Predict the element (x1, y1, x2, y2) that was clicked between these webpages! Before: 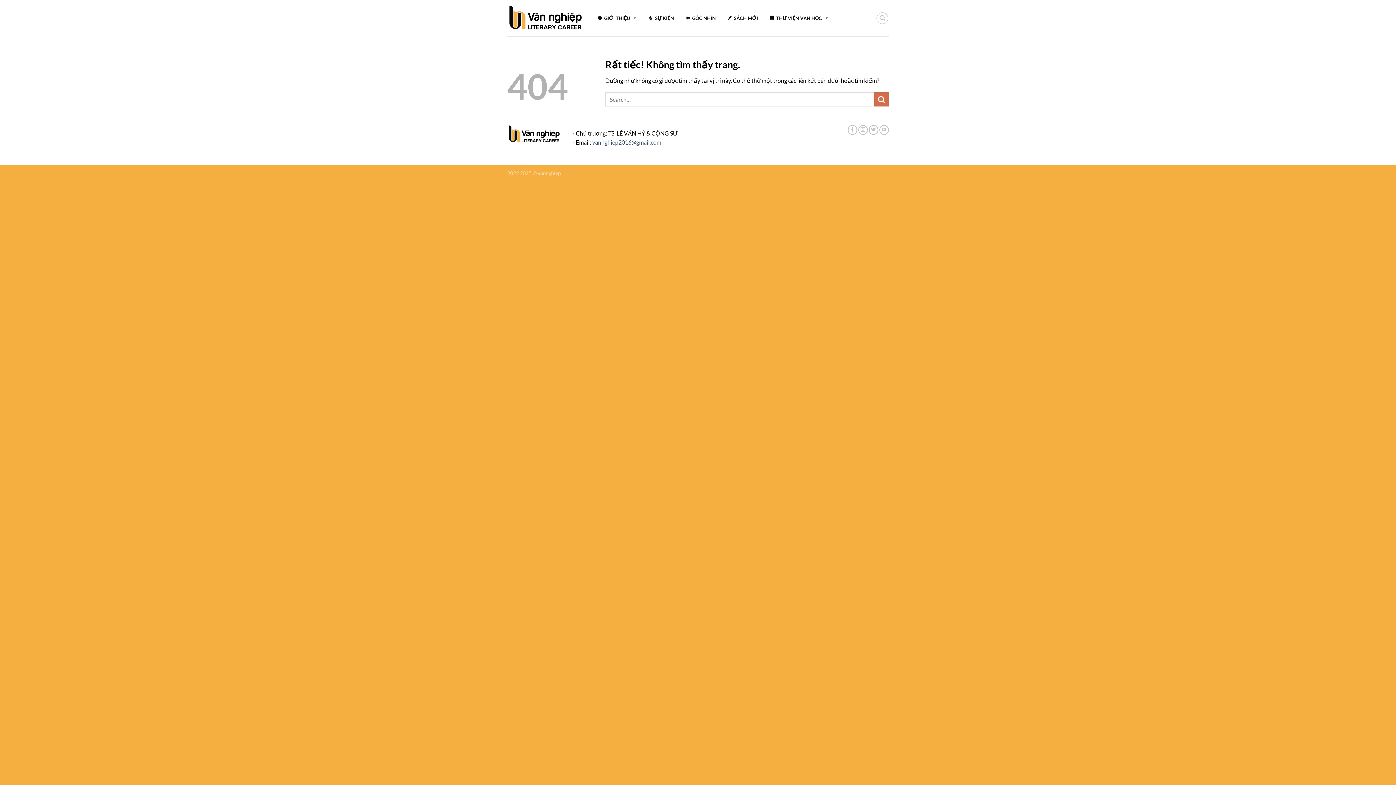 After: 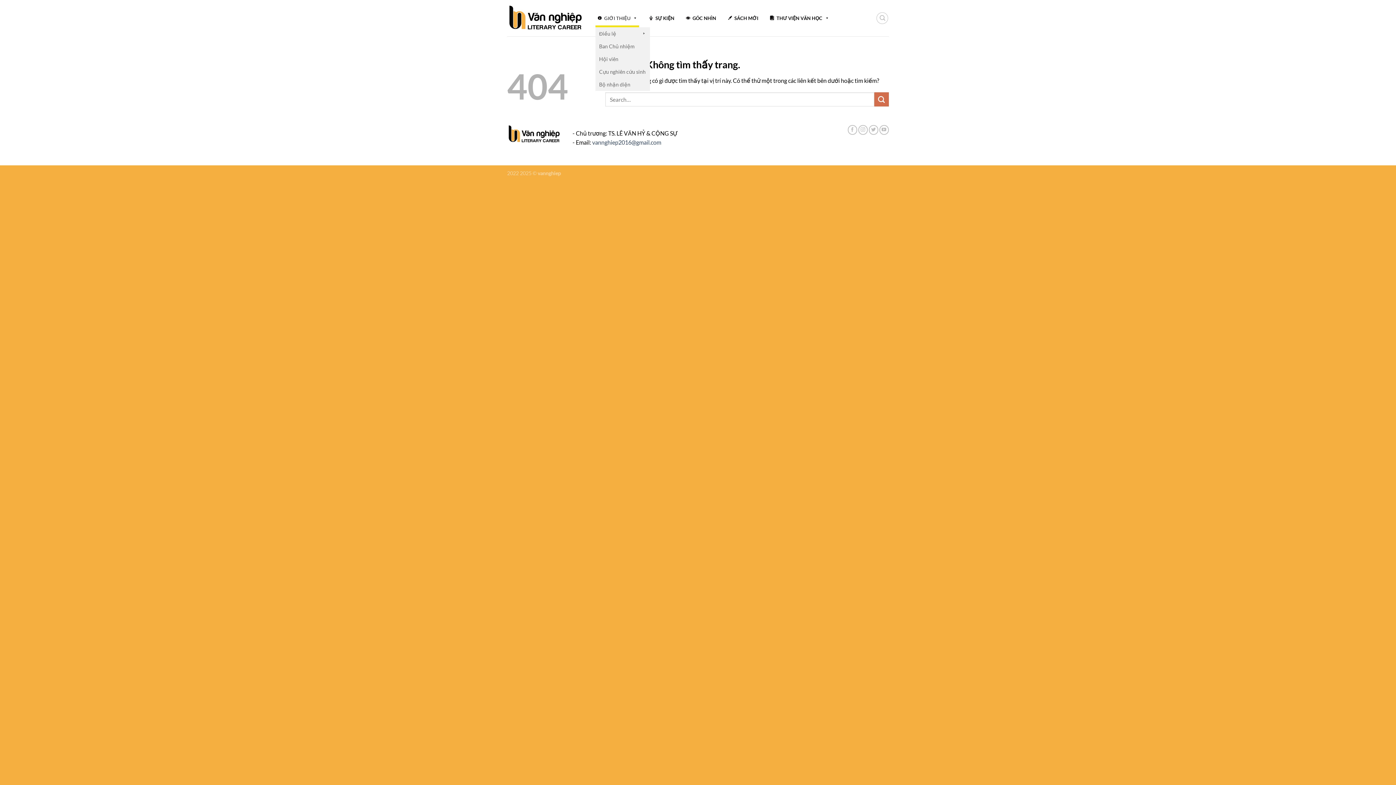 Action: label: GIỚI THIỆU bbox: (595, 9, 638, 27)